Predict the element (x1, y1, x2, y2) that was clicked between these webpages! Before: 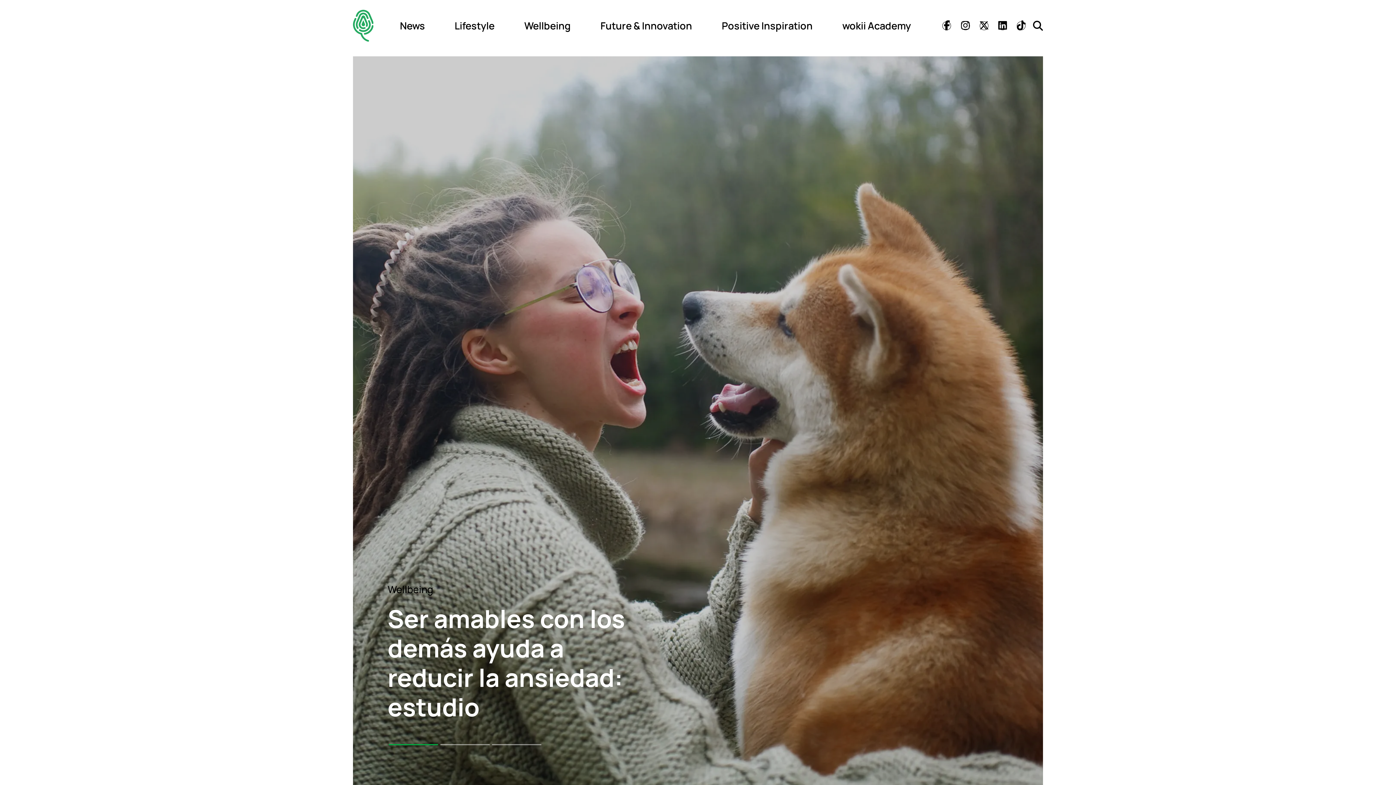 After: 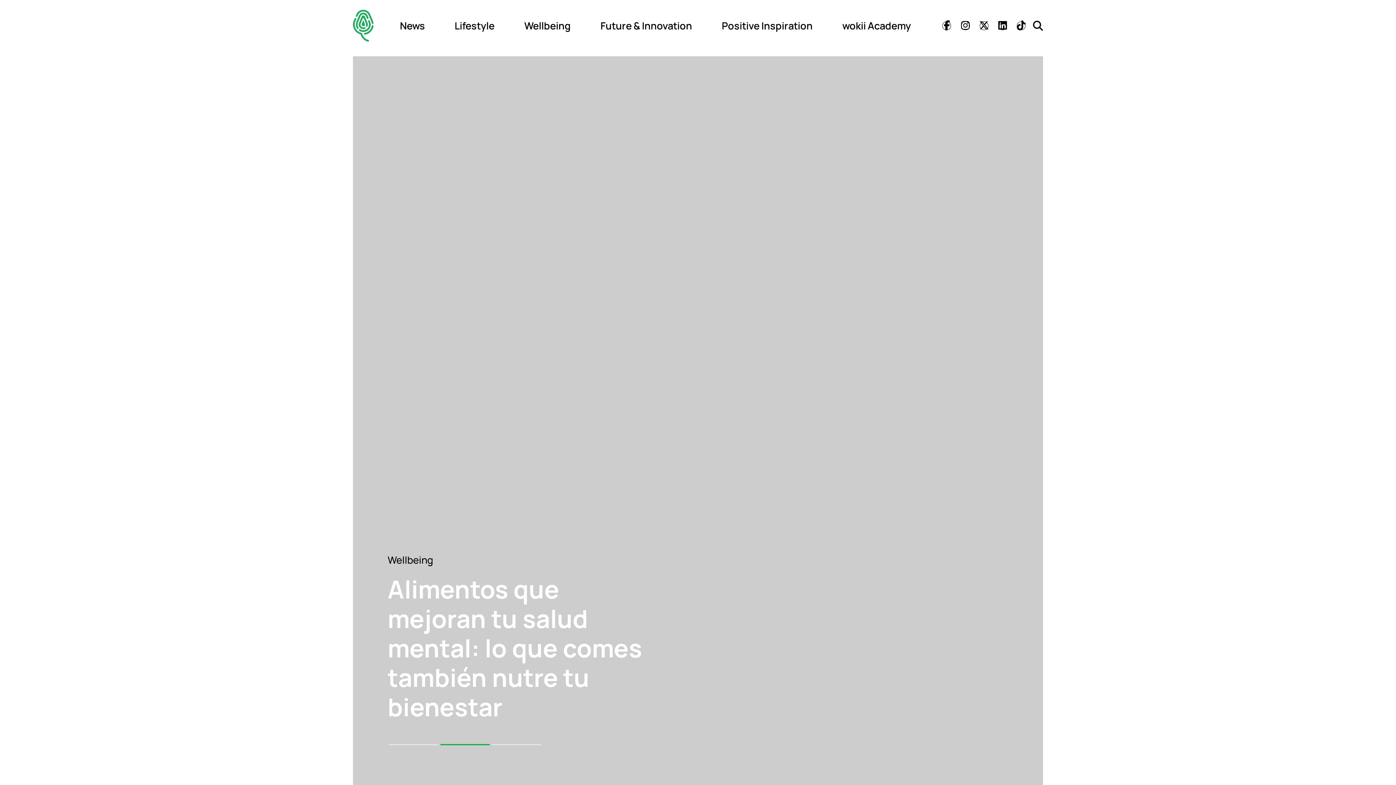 Action: bbox: (942, 21, 951, 30)